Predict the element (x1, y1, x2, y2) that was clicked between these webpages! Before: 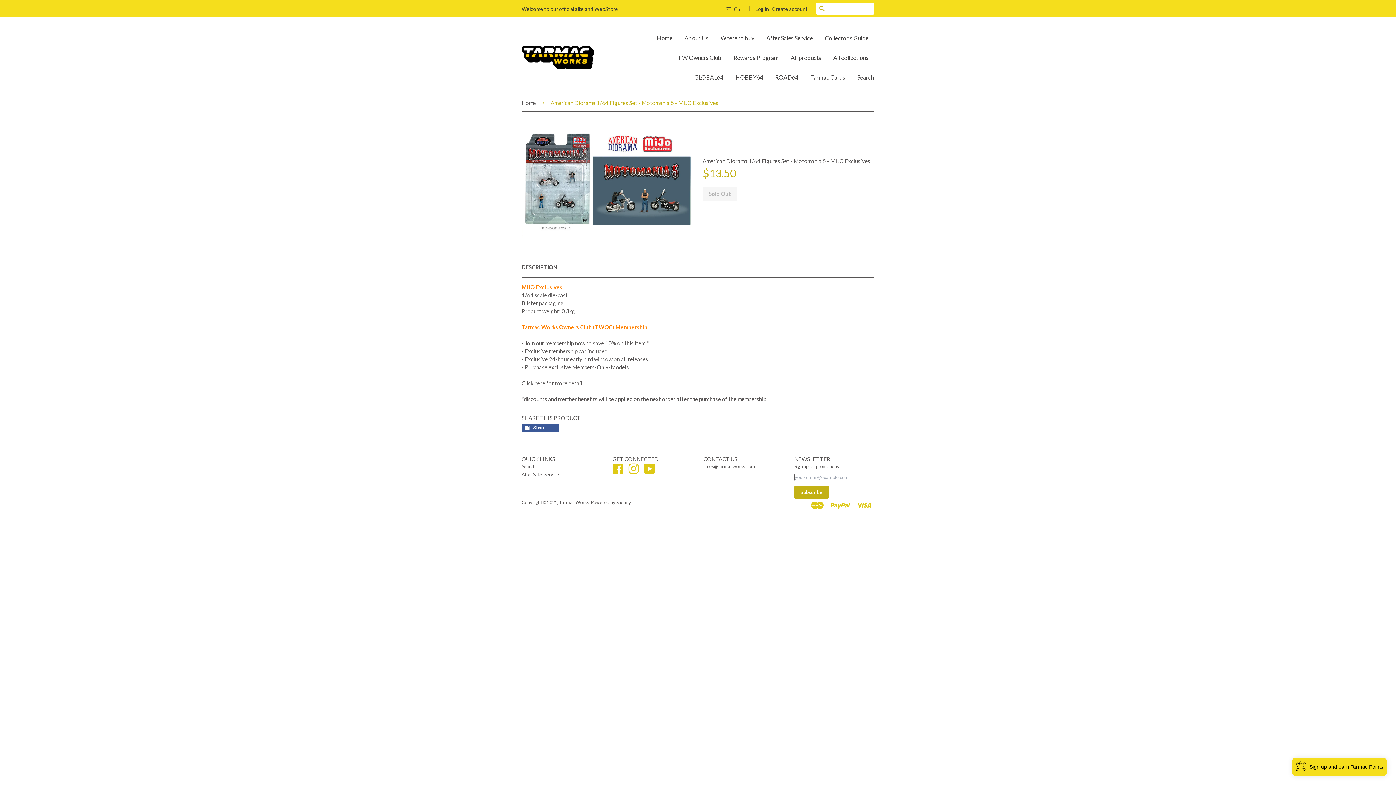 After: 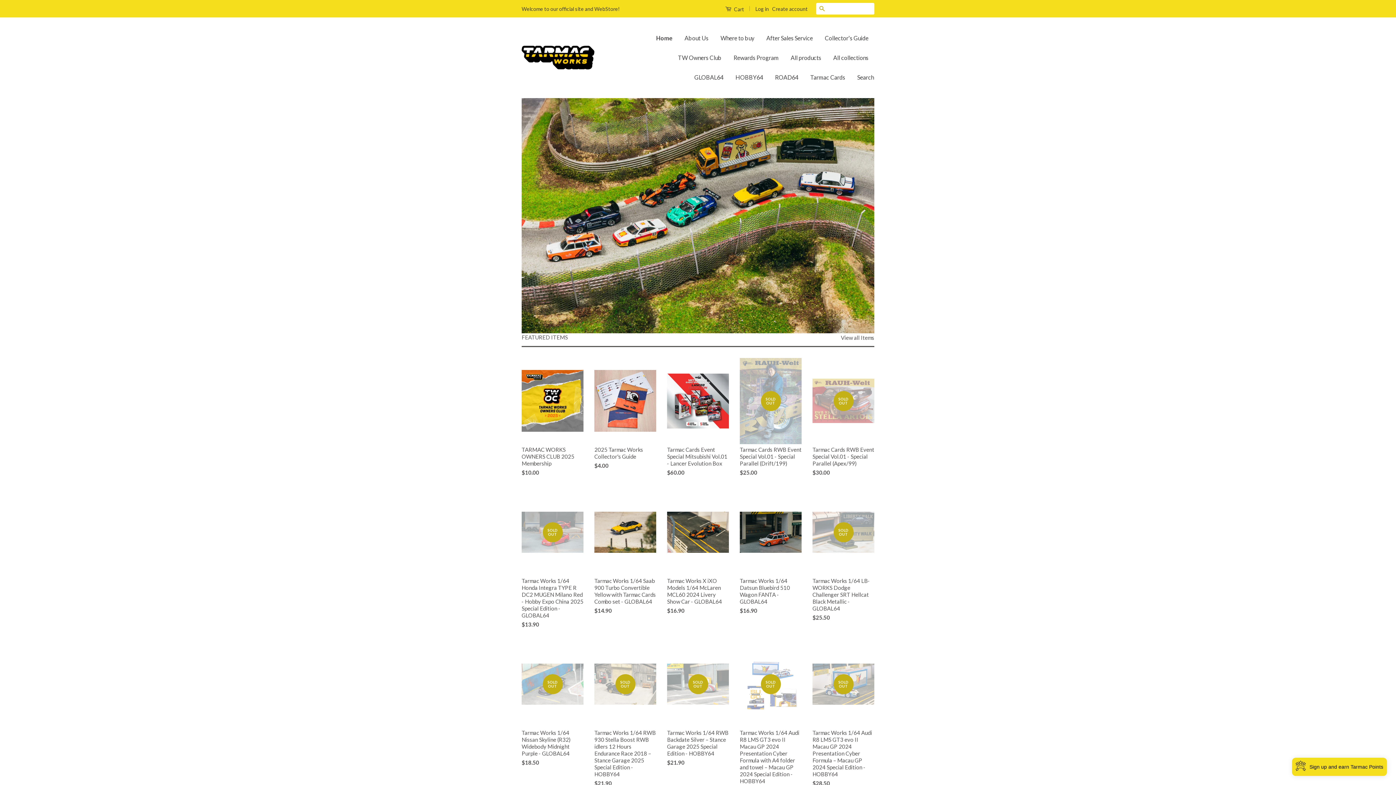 Action: bbox: (521, 45, 594, 69)